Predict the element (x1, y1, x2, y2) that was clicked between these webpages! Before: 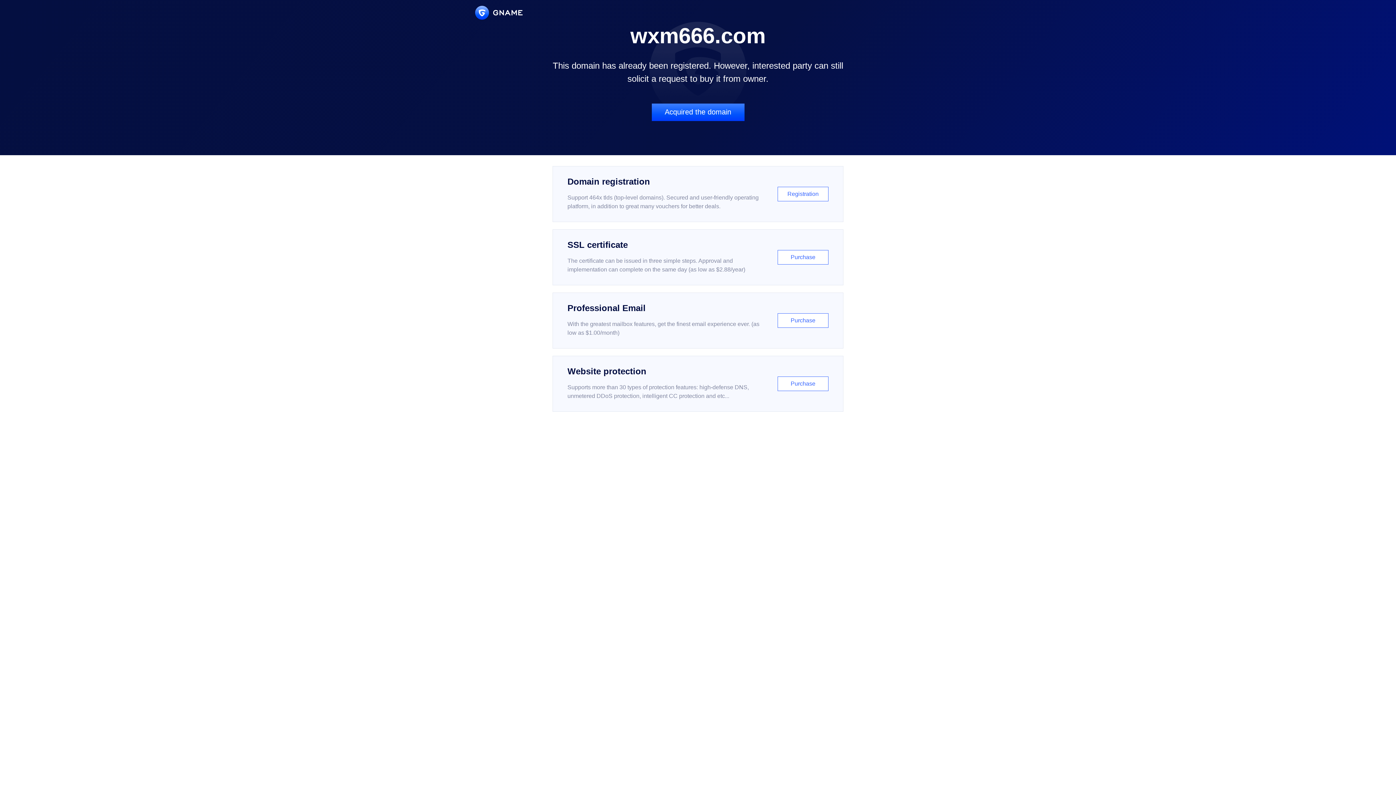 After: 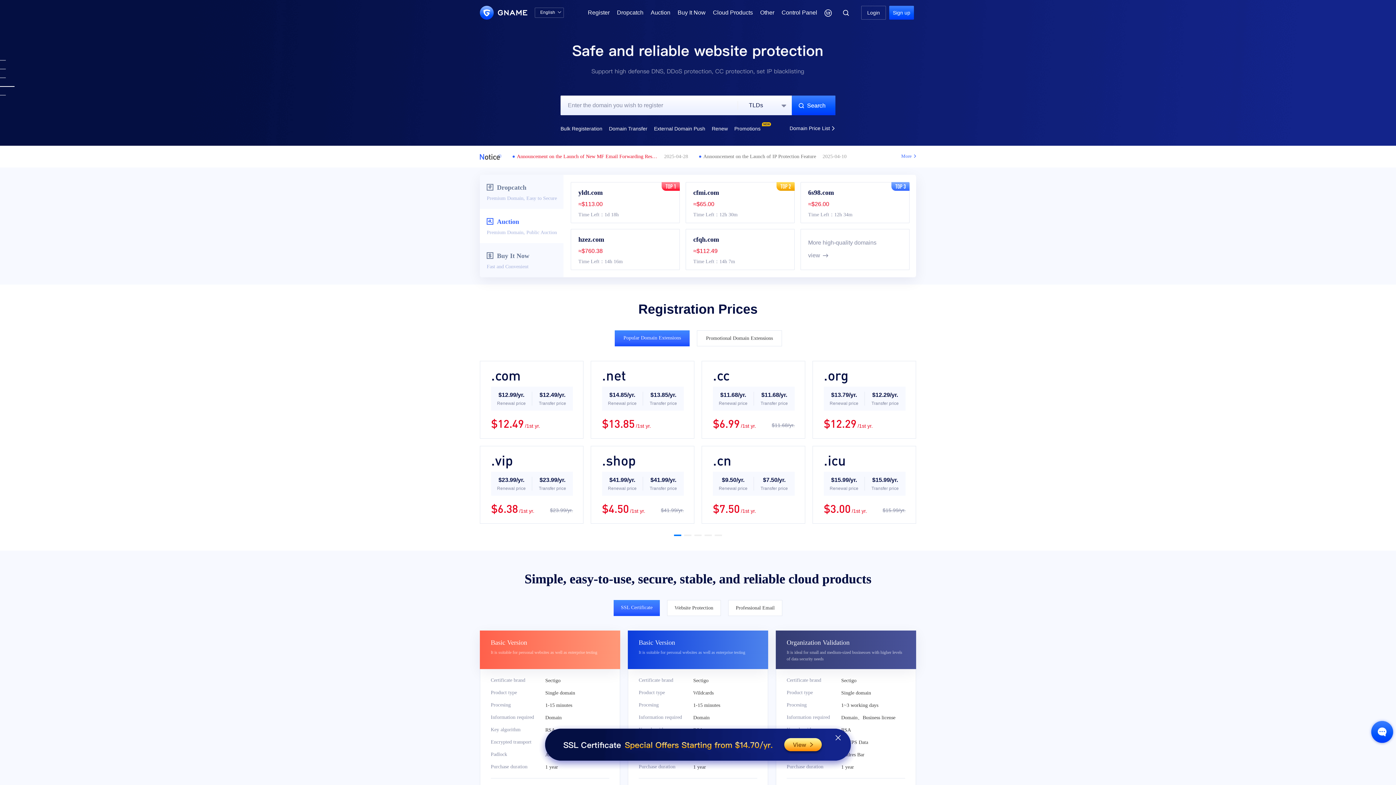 Action: bbox: (475, 5, 522, 19)